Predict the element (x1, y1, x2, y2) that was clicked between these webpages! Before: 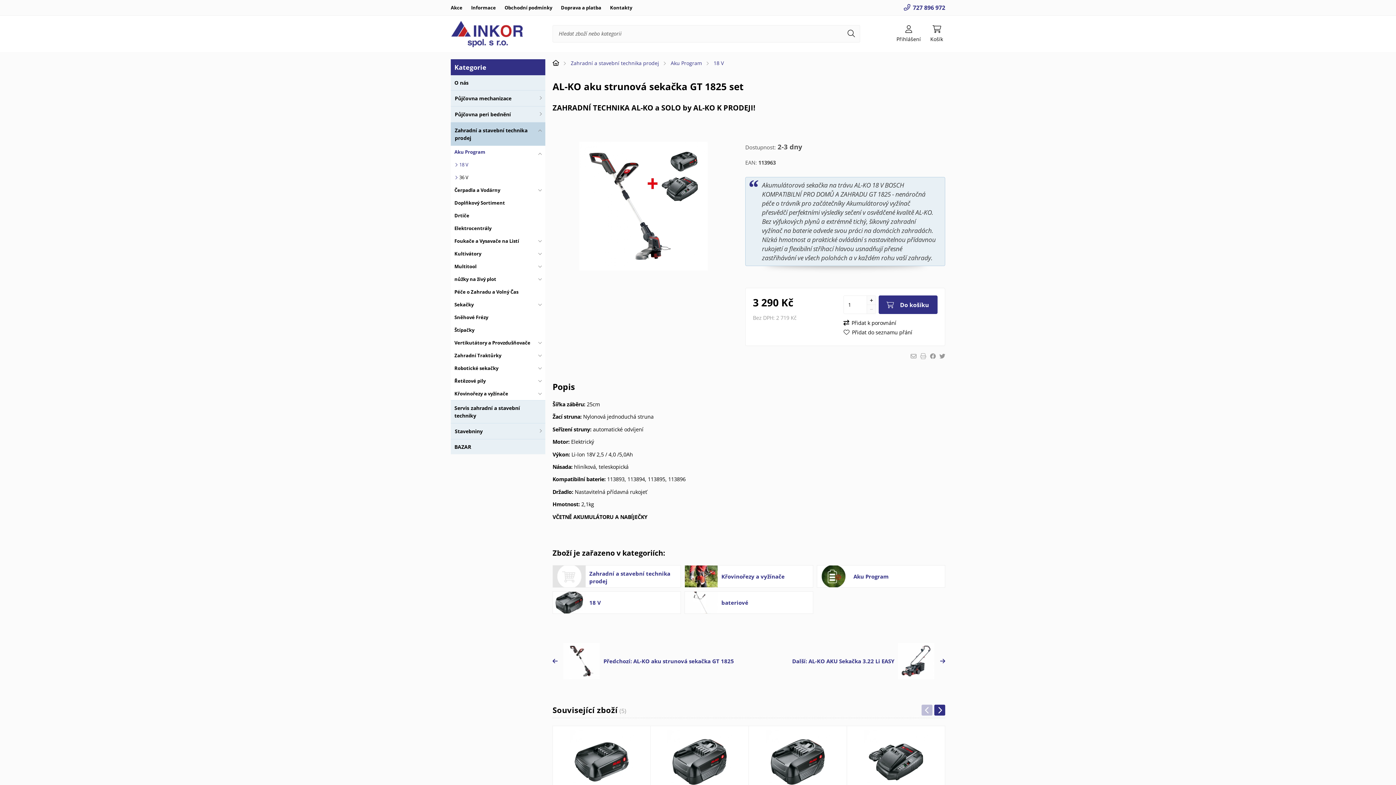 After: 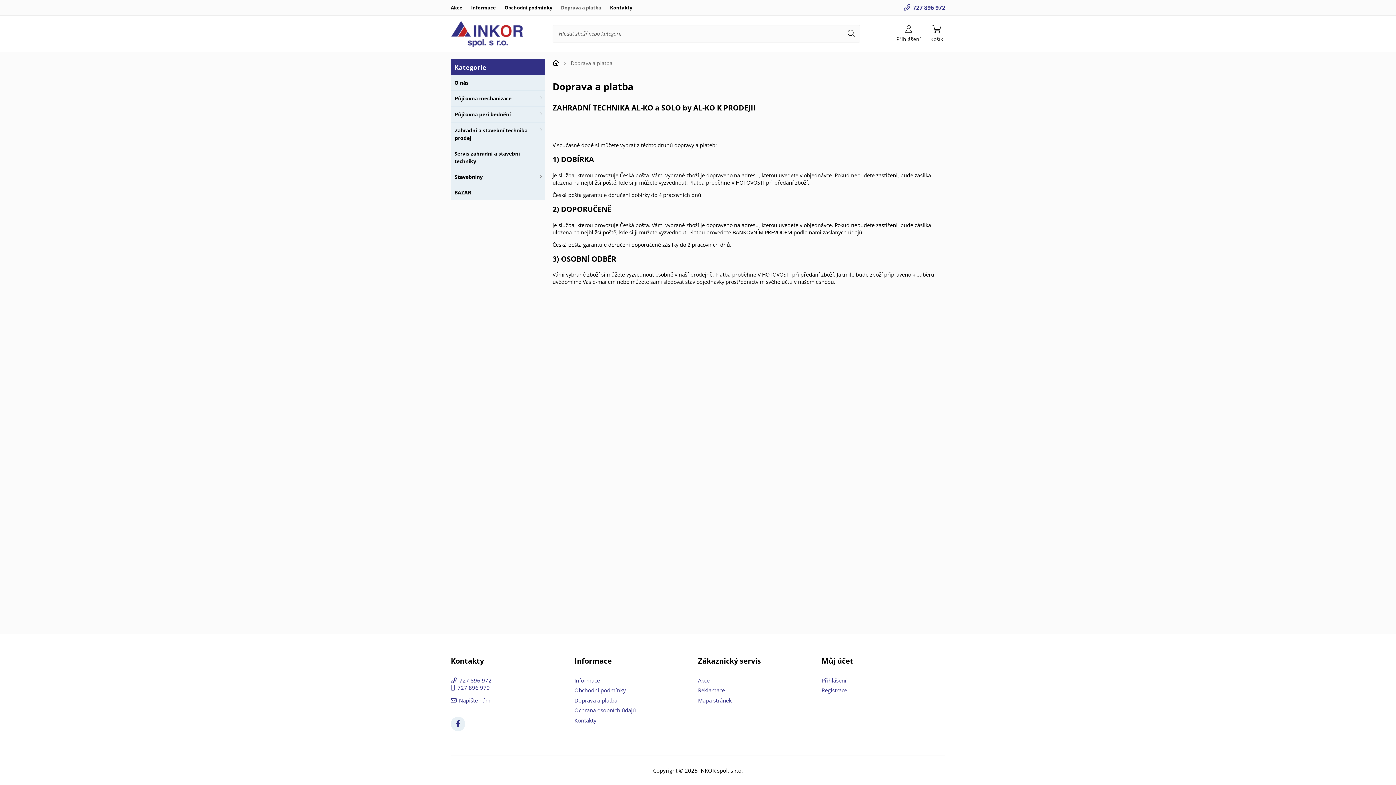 Action: bbox: (561, 0, 610, 15) label: Doprava a platba